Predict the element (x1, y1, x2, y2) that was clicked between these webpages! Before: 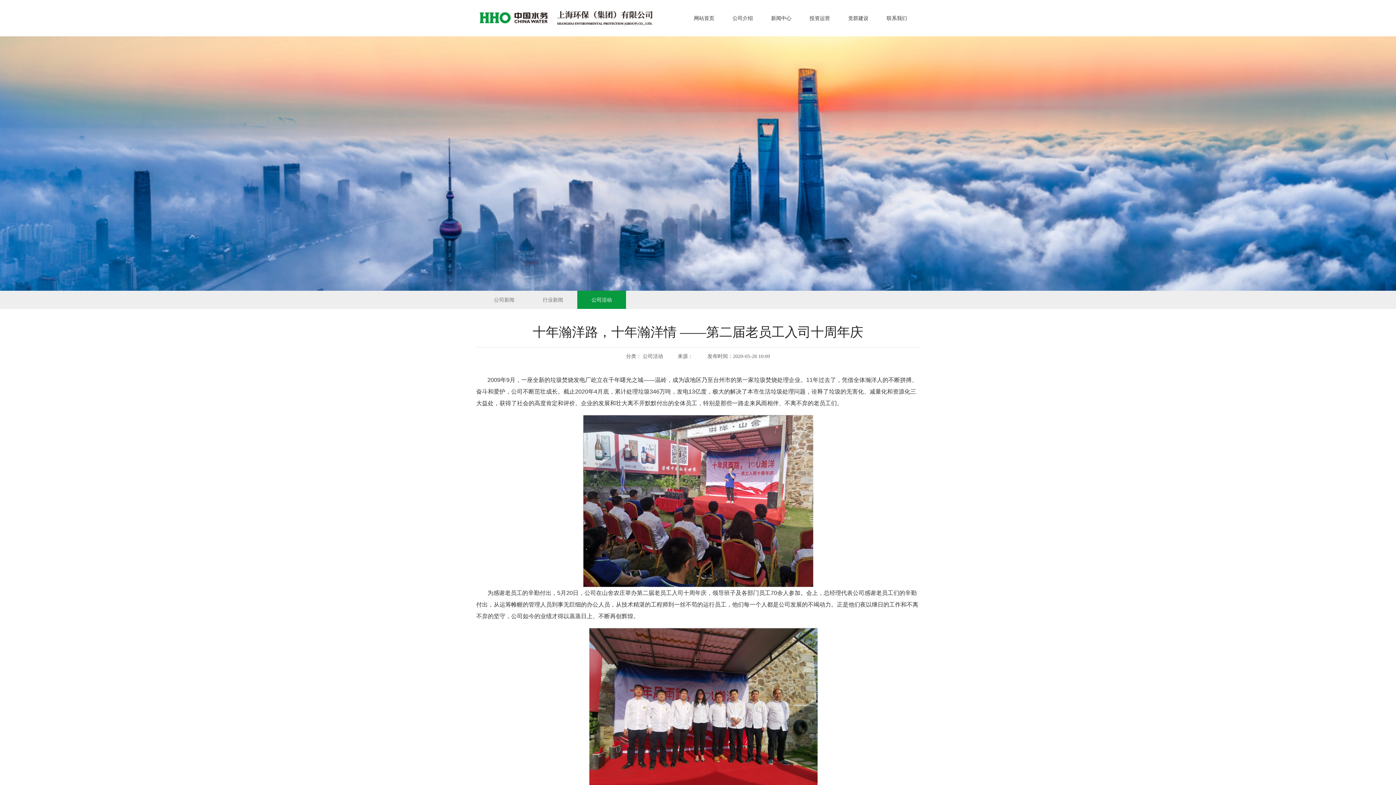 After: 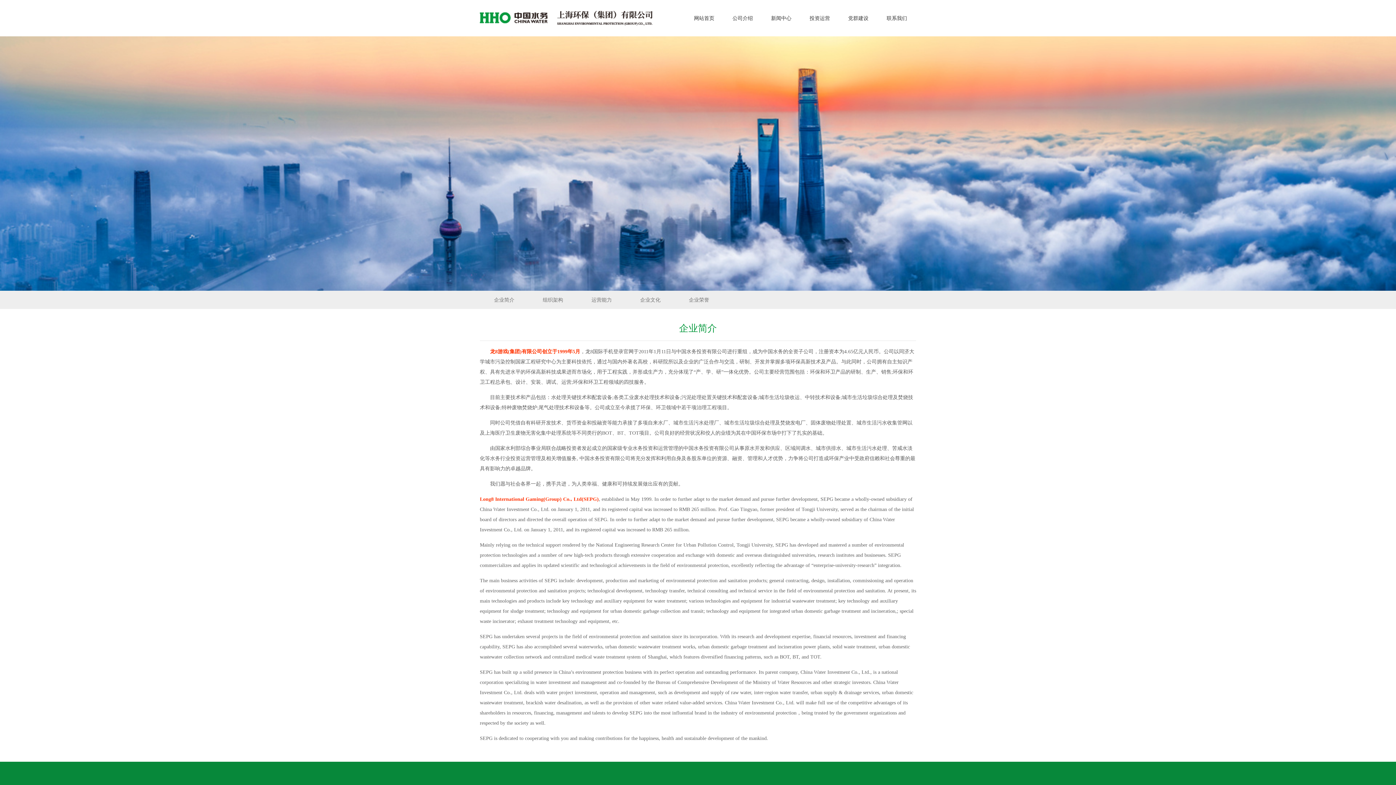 Action: bbox: (723, 0, 762, 36) label: 公司介绍